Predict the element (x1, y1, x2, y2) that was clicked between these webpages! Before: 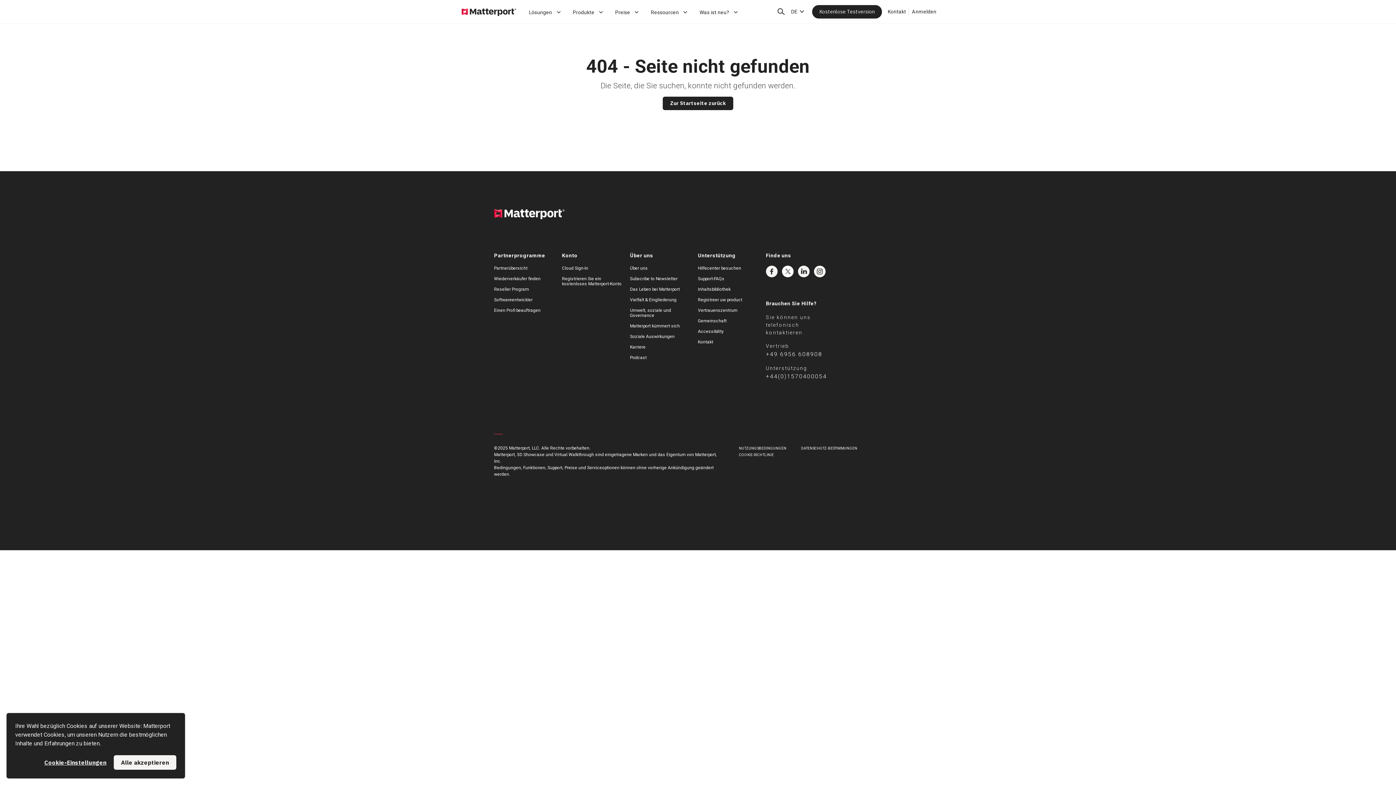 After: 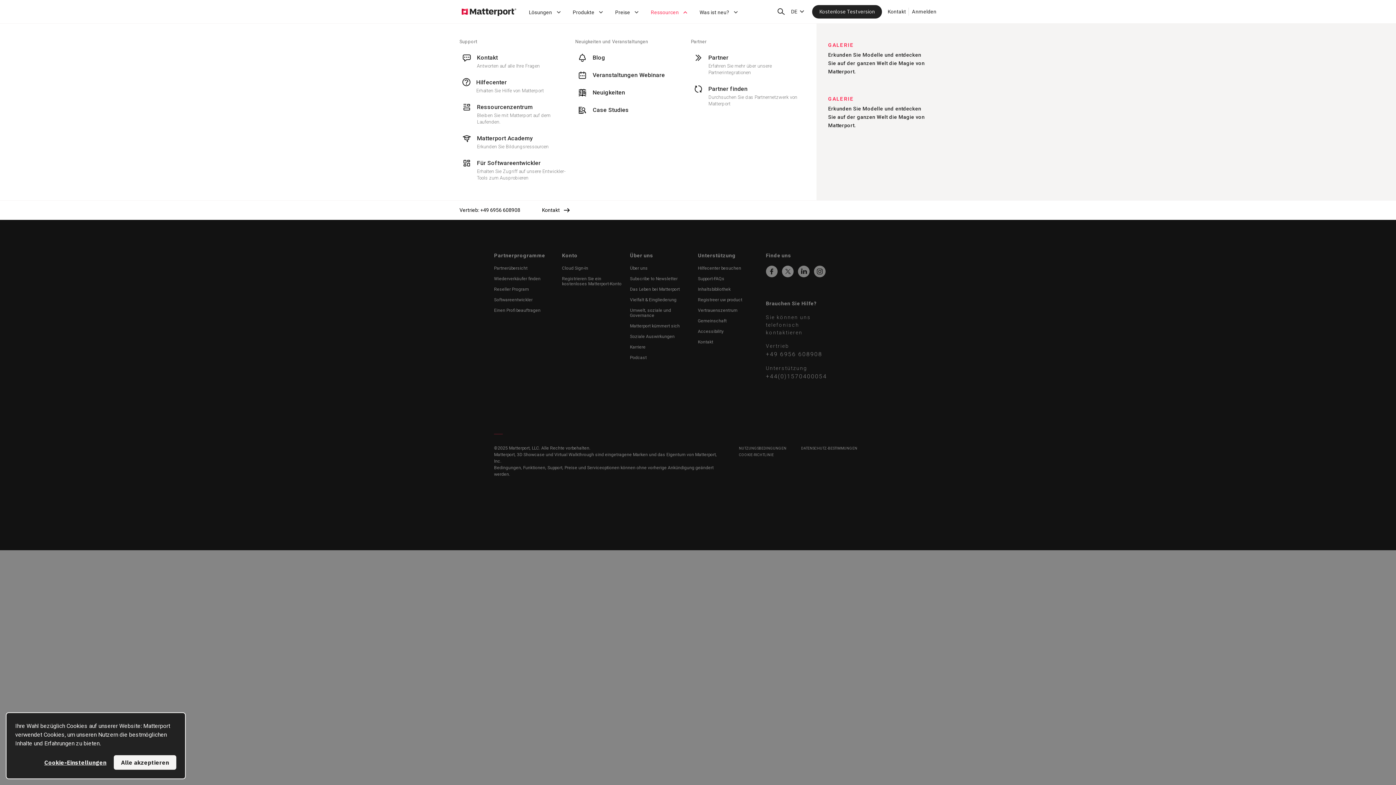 Action: label: Ressourcen bbox: (645, 0, 694, 23)